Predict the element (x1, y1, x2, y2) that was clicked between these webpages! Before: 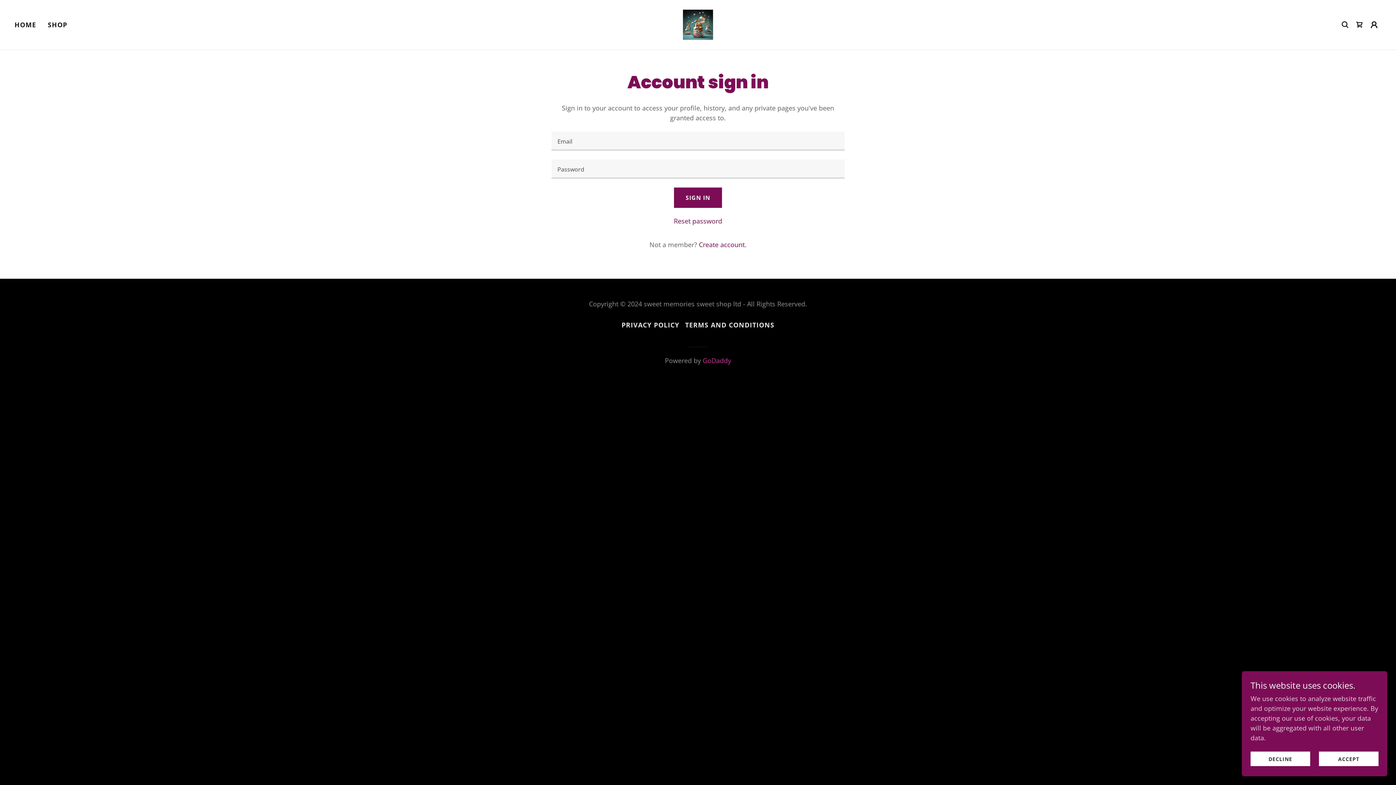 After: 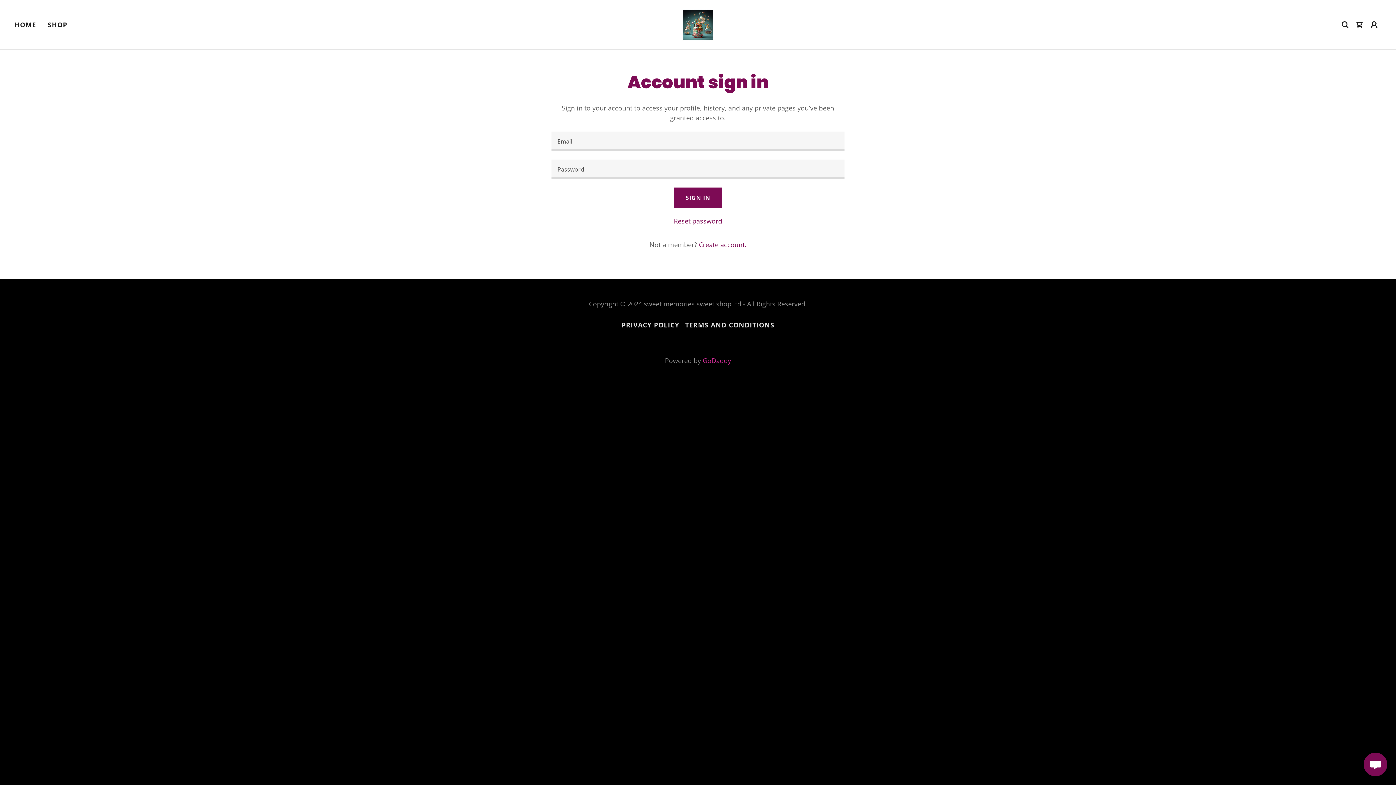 Action: label: ACCEPT bbox: (1319, 752, 1378, 766)